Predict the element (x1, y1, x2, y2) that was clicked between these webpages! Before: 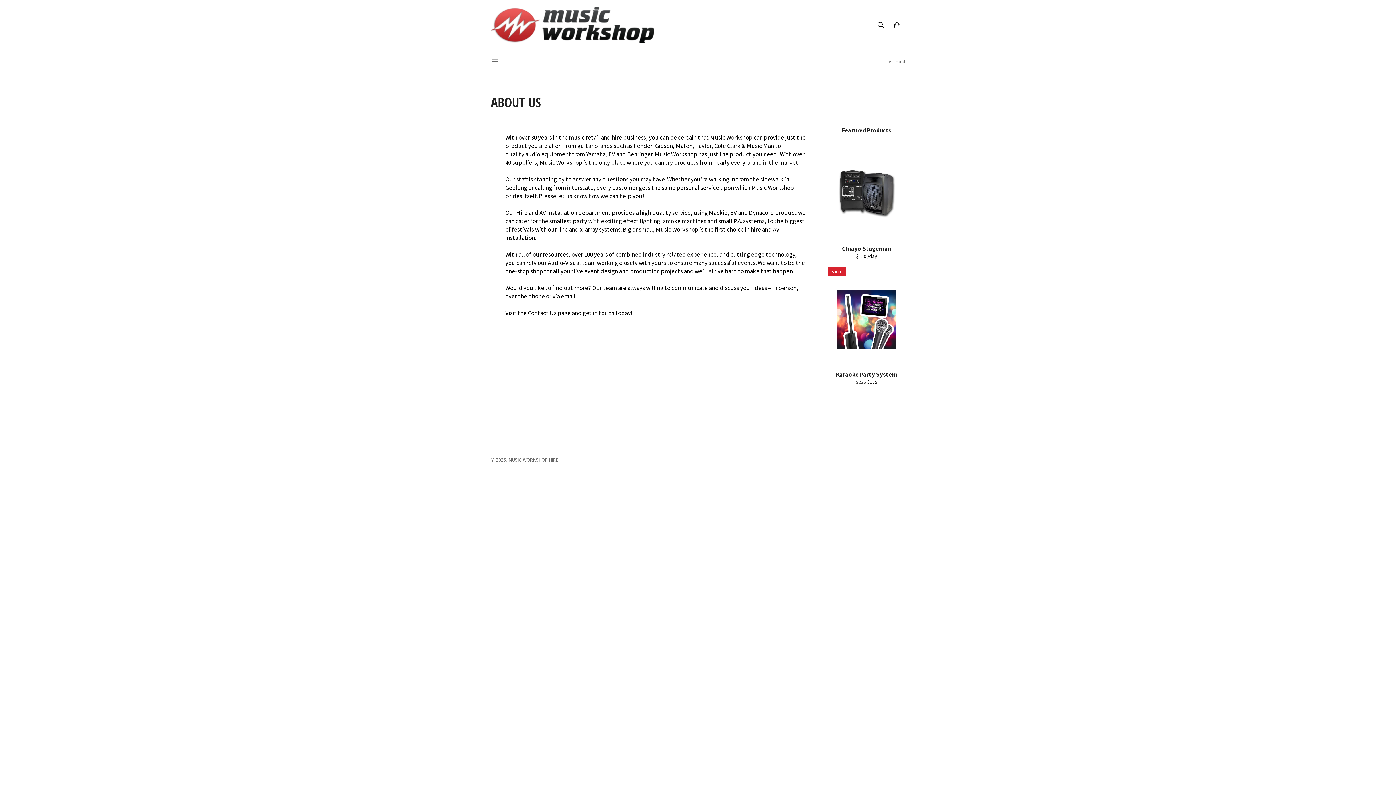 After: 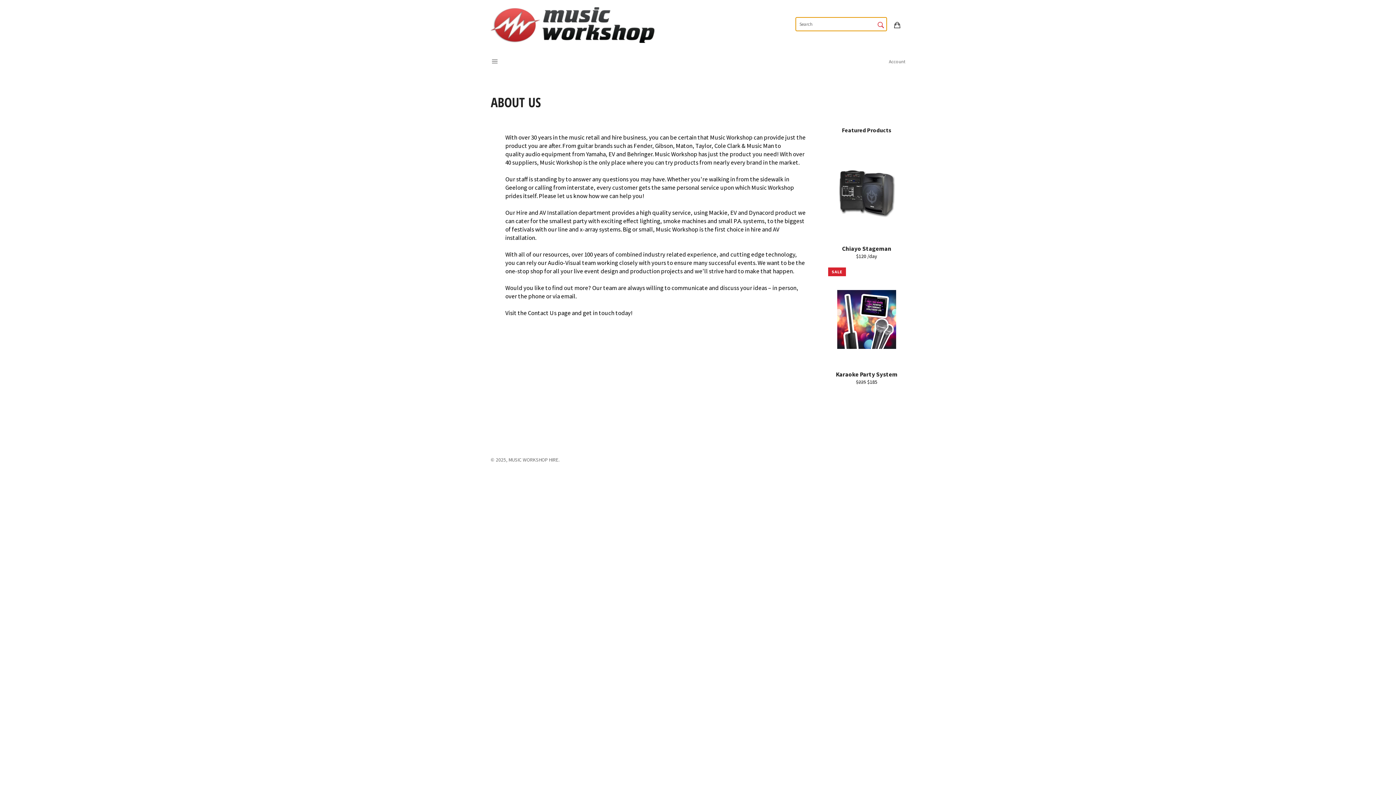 Action: bbox: (873, 17, 888, 32) label: Search